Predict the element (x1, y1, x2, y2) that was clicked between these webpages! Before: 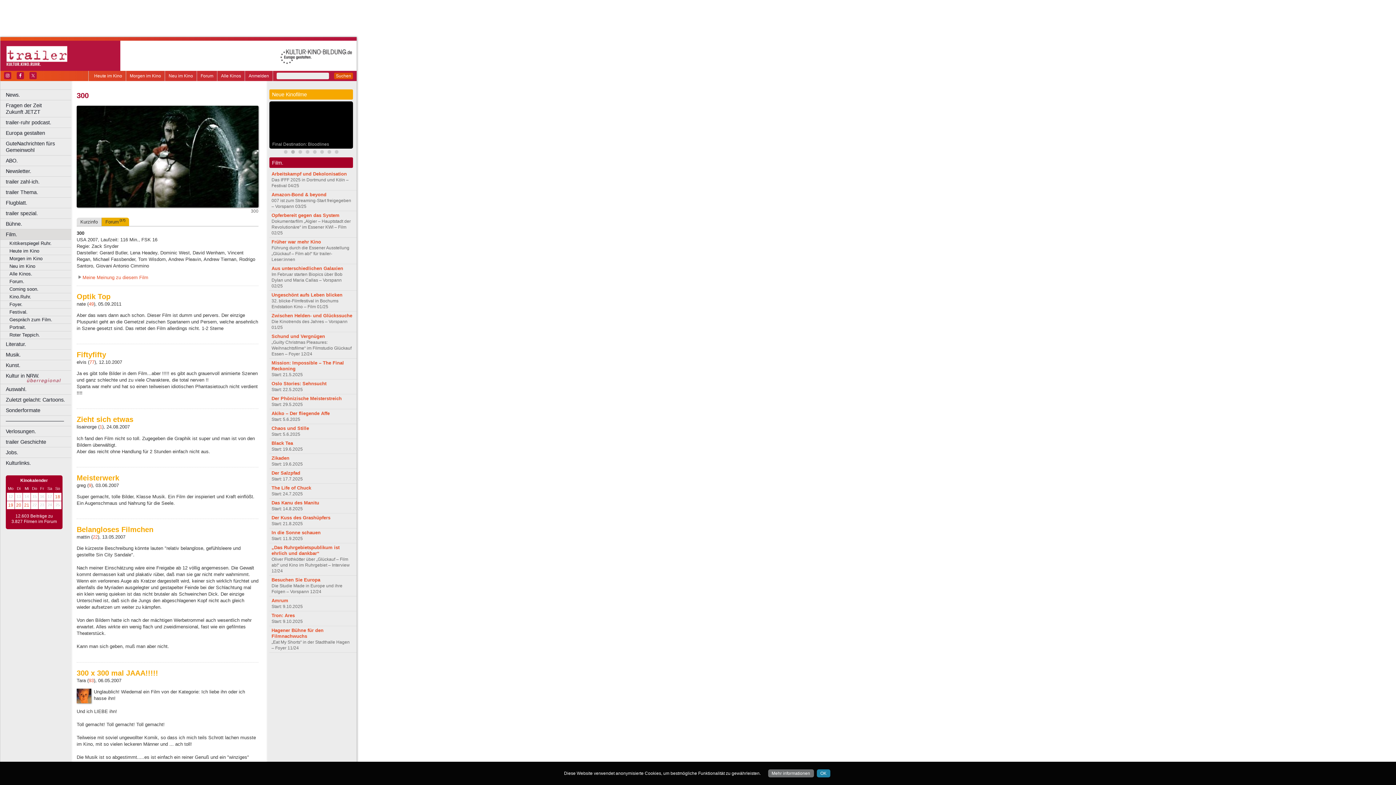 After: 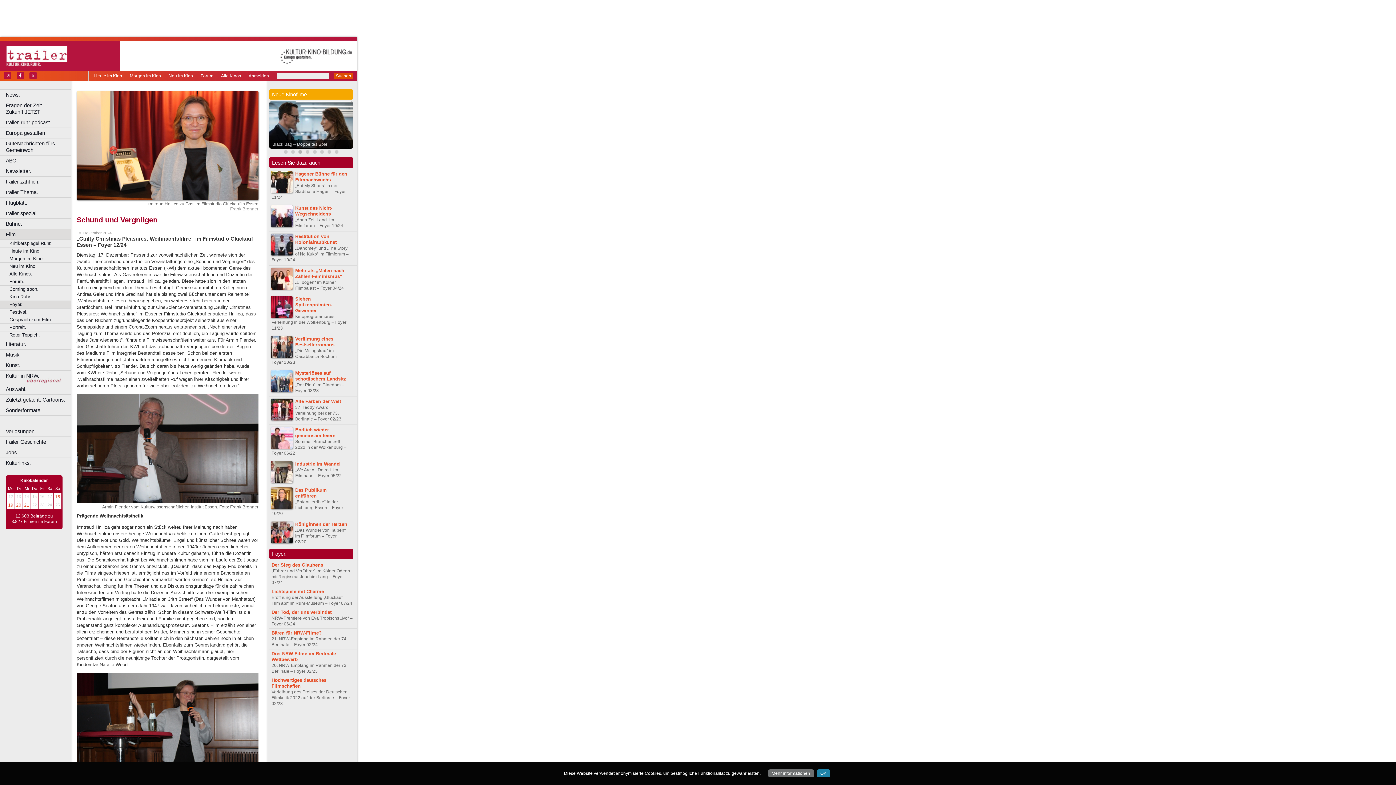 Action: bbox: (271, 333, 325, 339) label: Schund und Vergnügen